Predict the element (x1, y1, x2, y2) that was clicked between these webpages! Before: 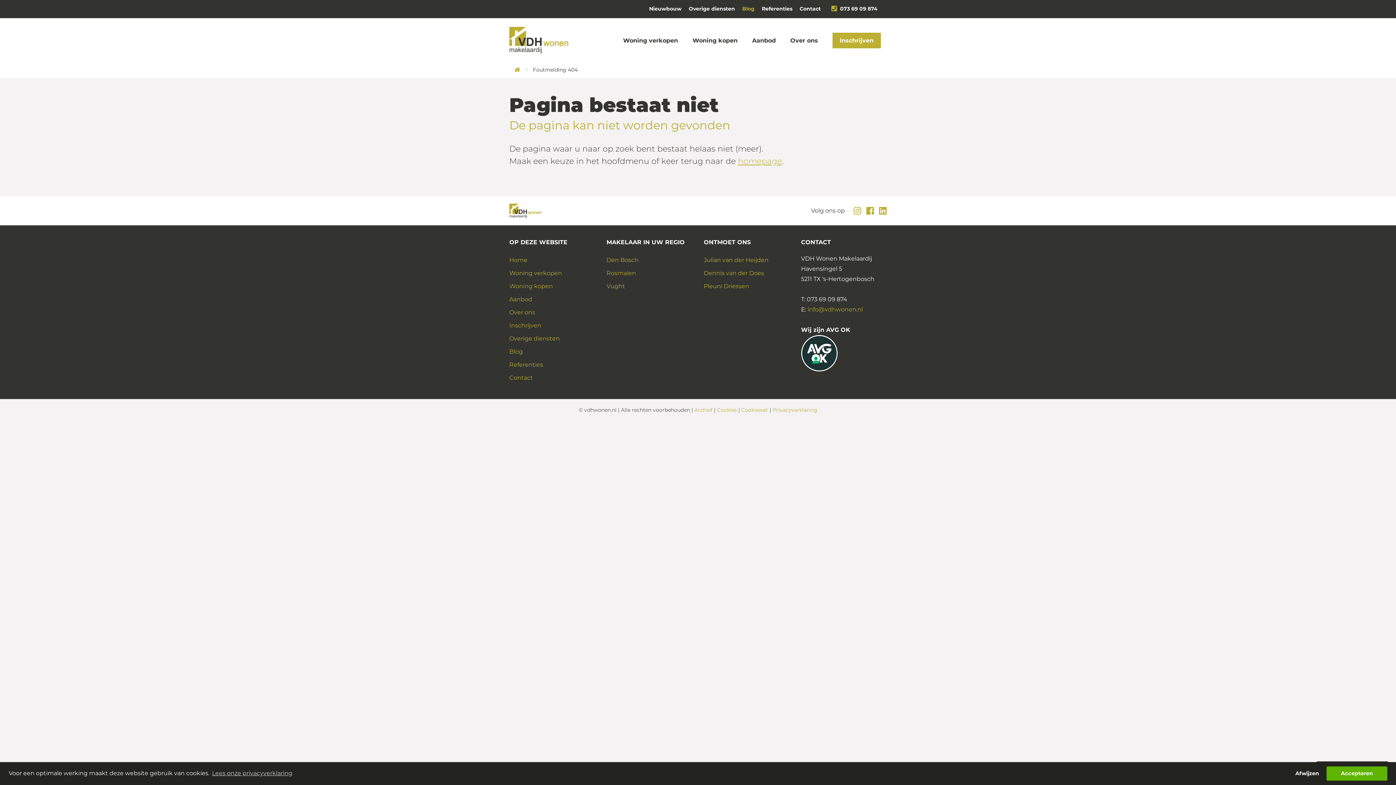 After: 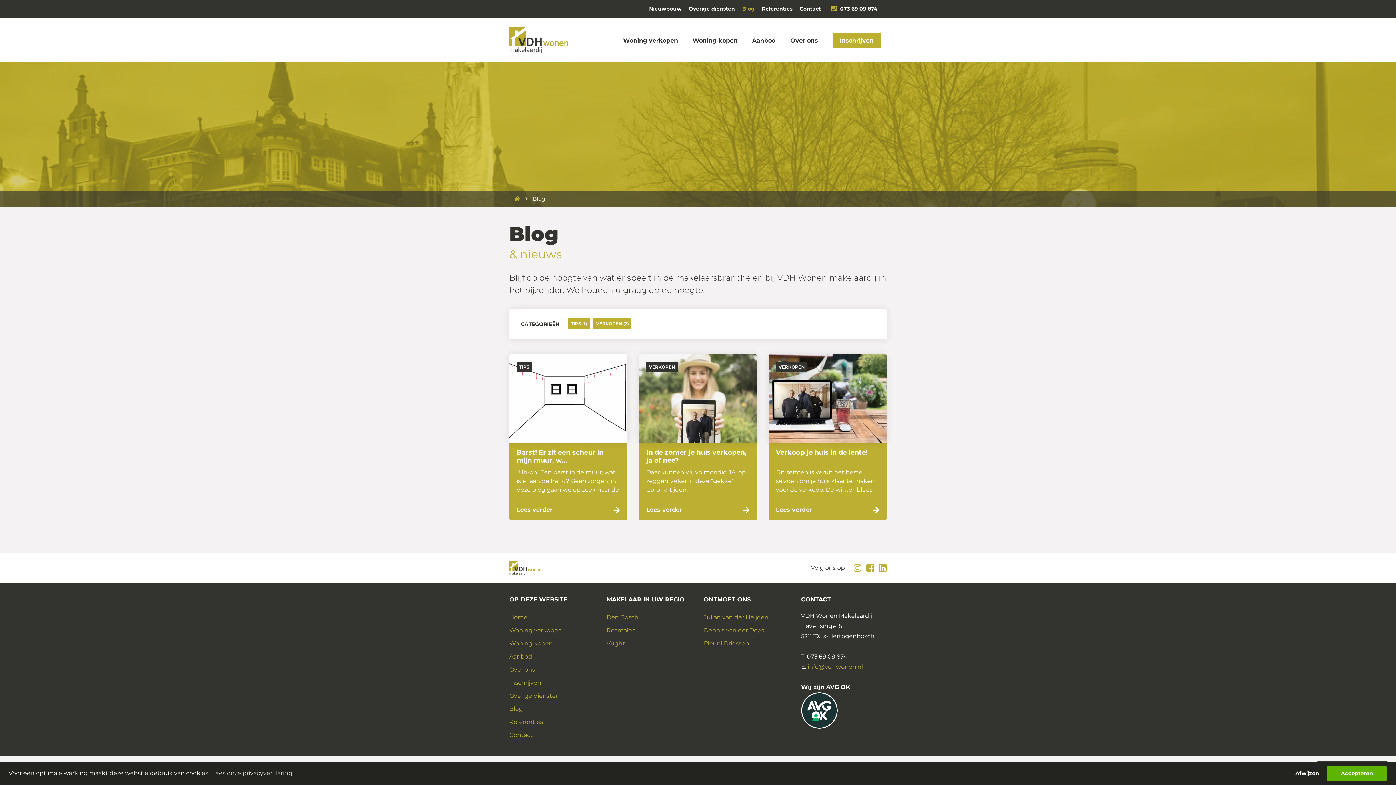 Action: bbox: (509, 348, 522, 355) label: Blog